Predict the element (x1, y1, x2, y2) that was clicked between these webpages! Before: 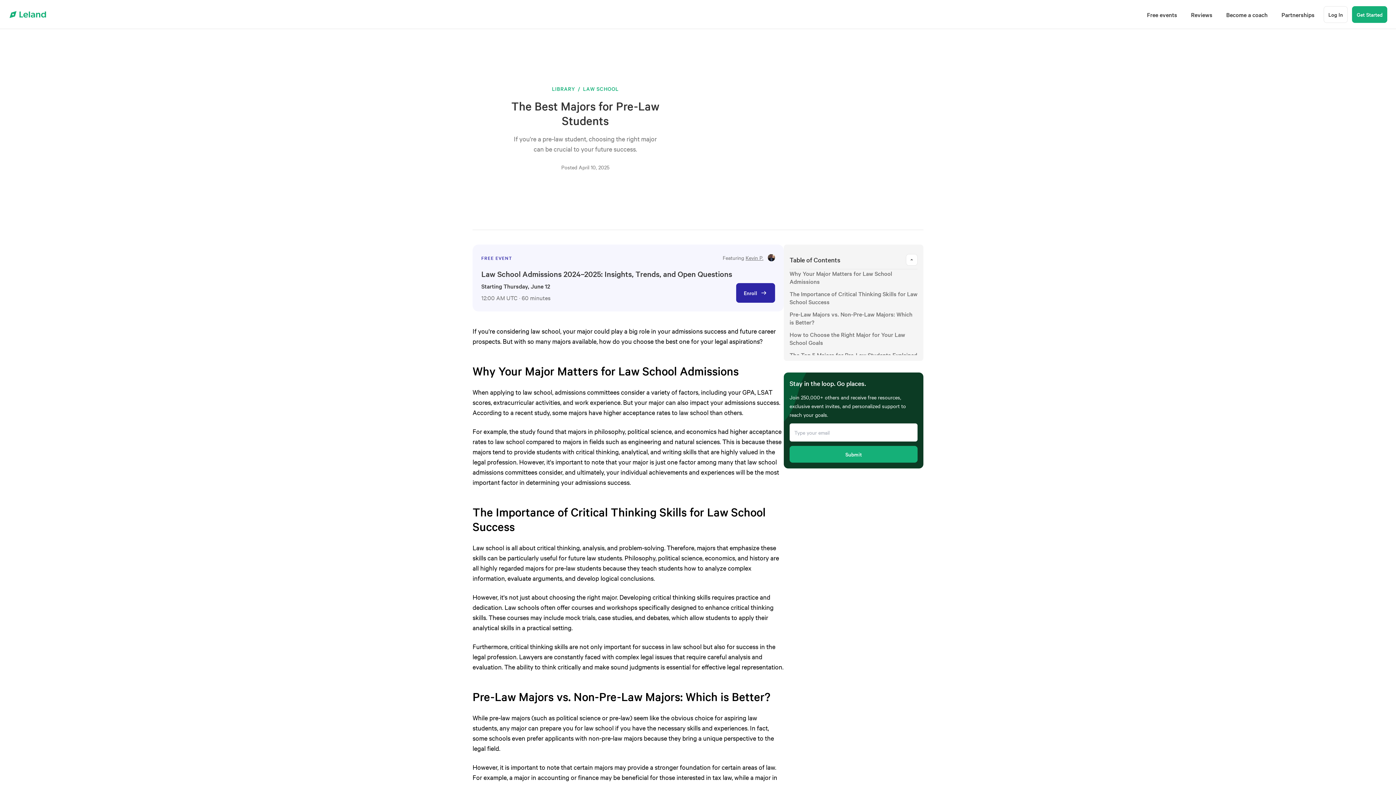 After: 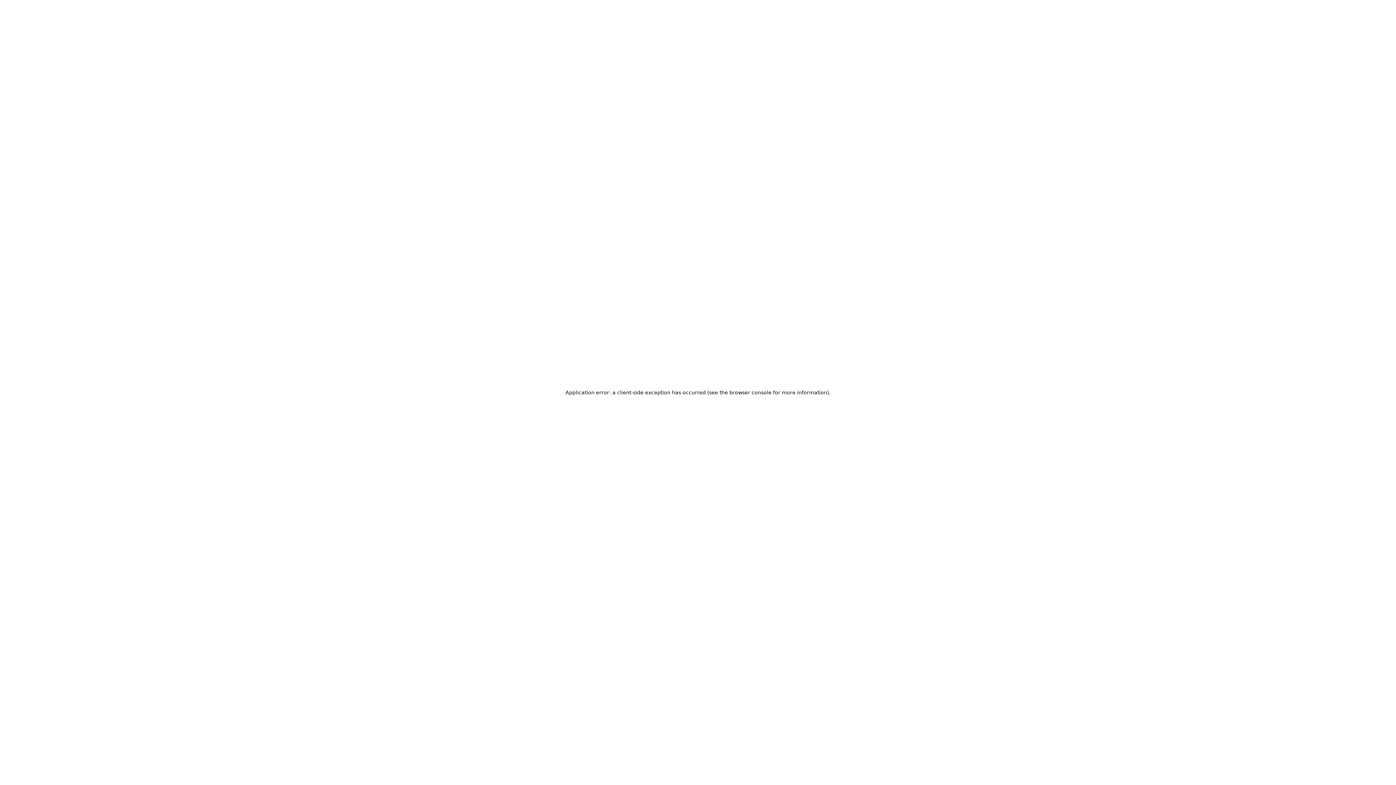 Action: bbox: (1142, 5, 1182, 23) label: Free events